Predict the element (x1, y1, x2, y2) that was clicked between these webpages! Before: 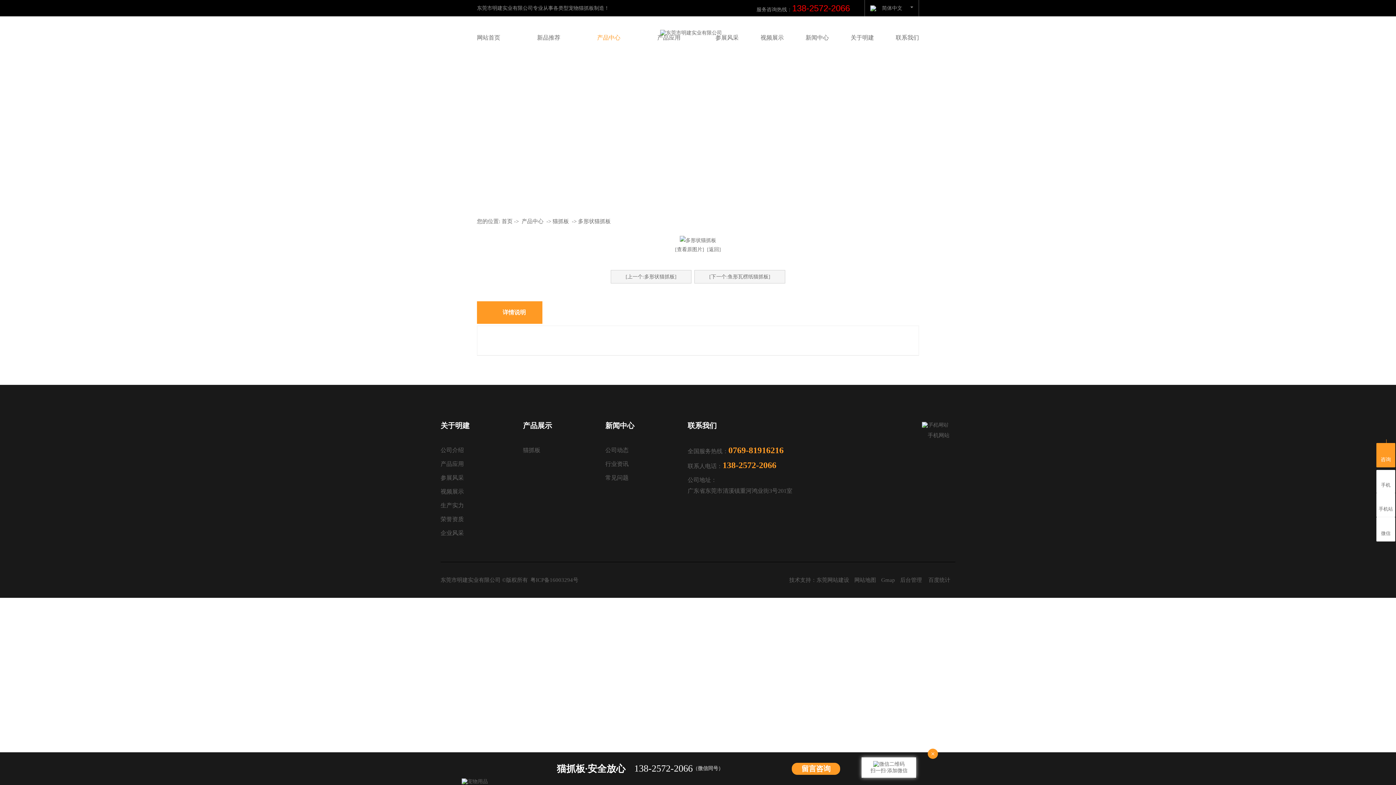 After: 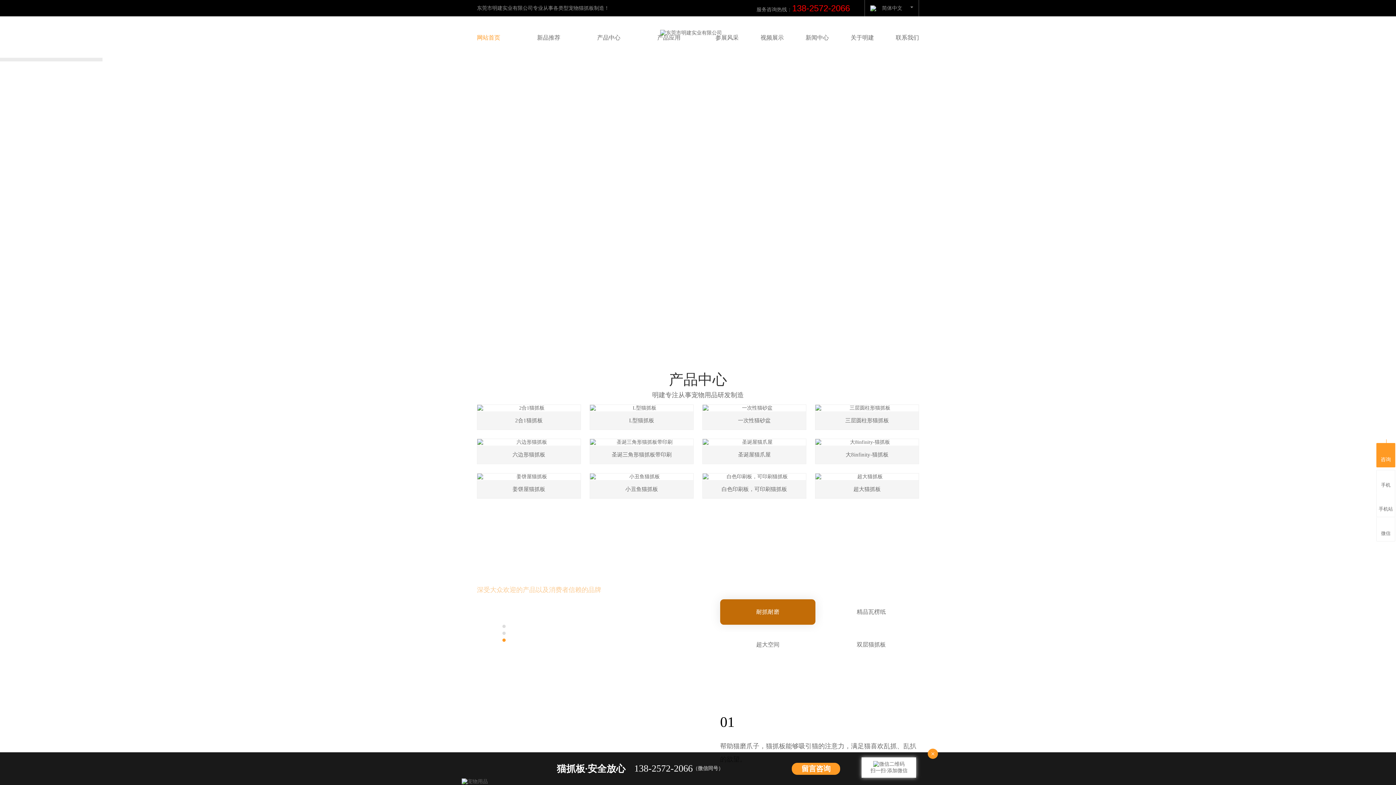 Action: label: 首页 bbox: (501, 218, 512, 224)